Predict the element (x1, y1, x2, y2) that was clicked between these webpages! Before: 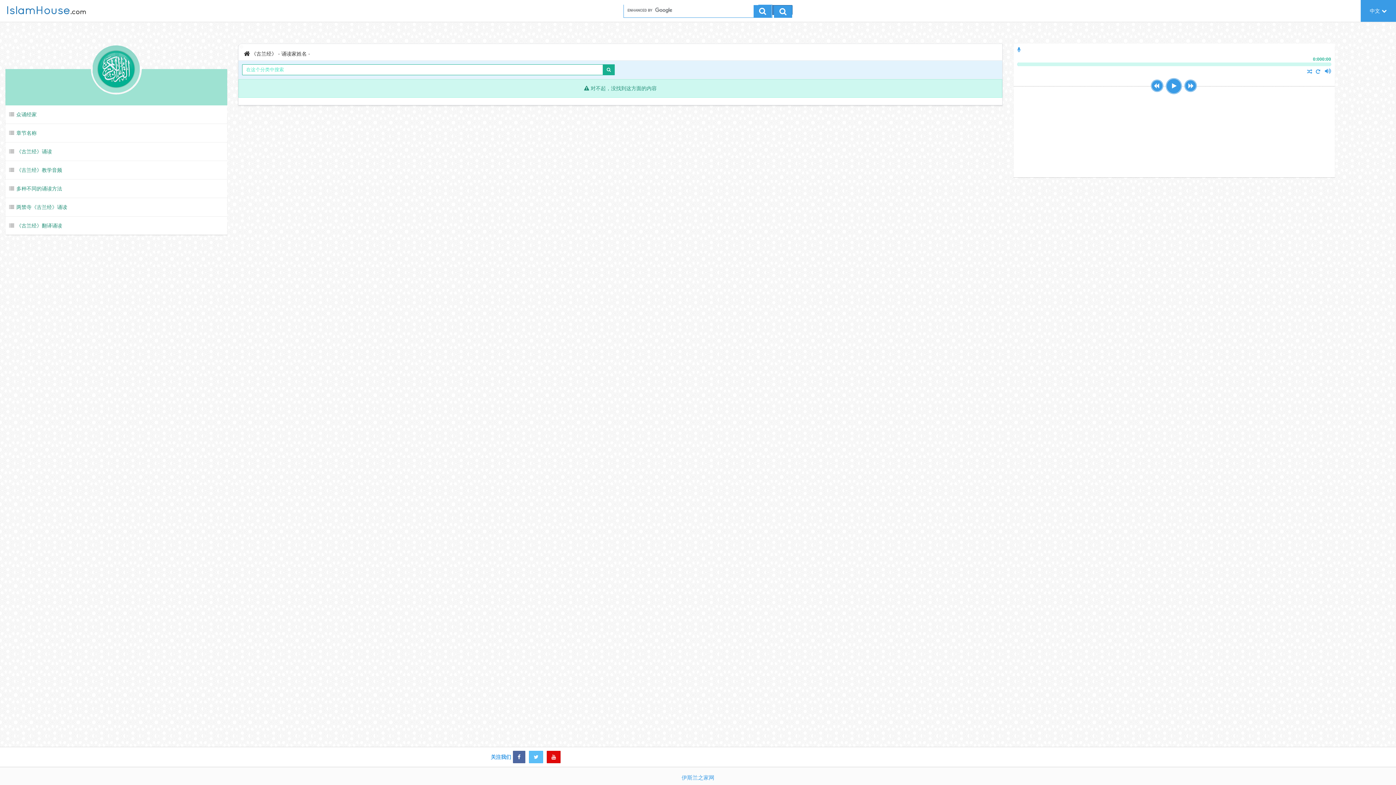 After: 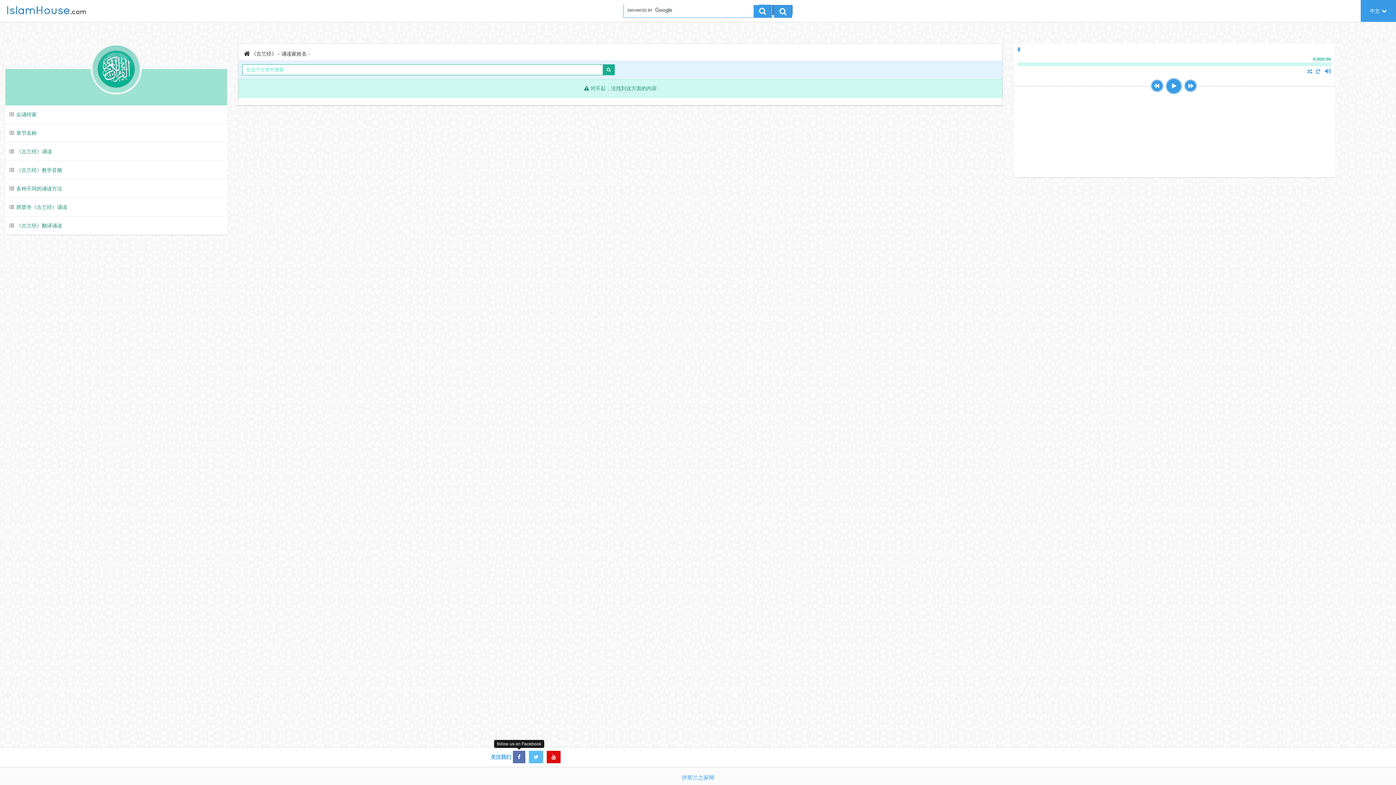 Action: bbox: (513, 751, 525, 763)